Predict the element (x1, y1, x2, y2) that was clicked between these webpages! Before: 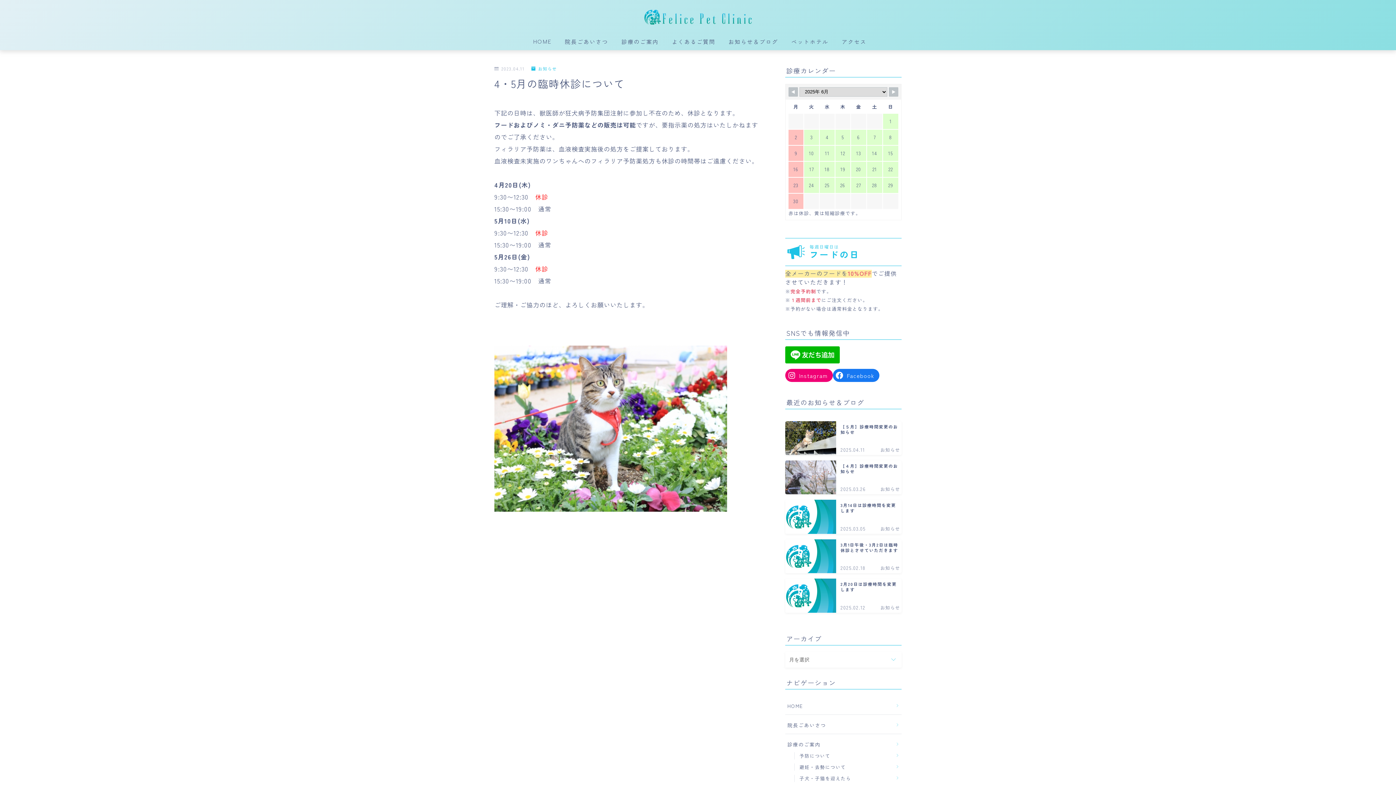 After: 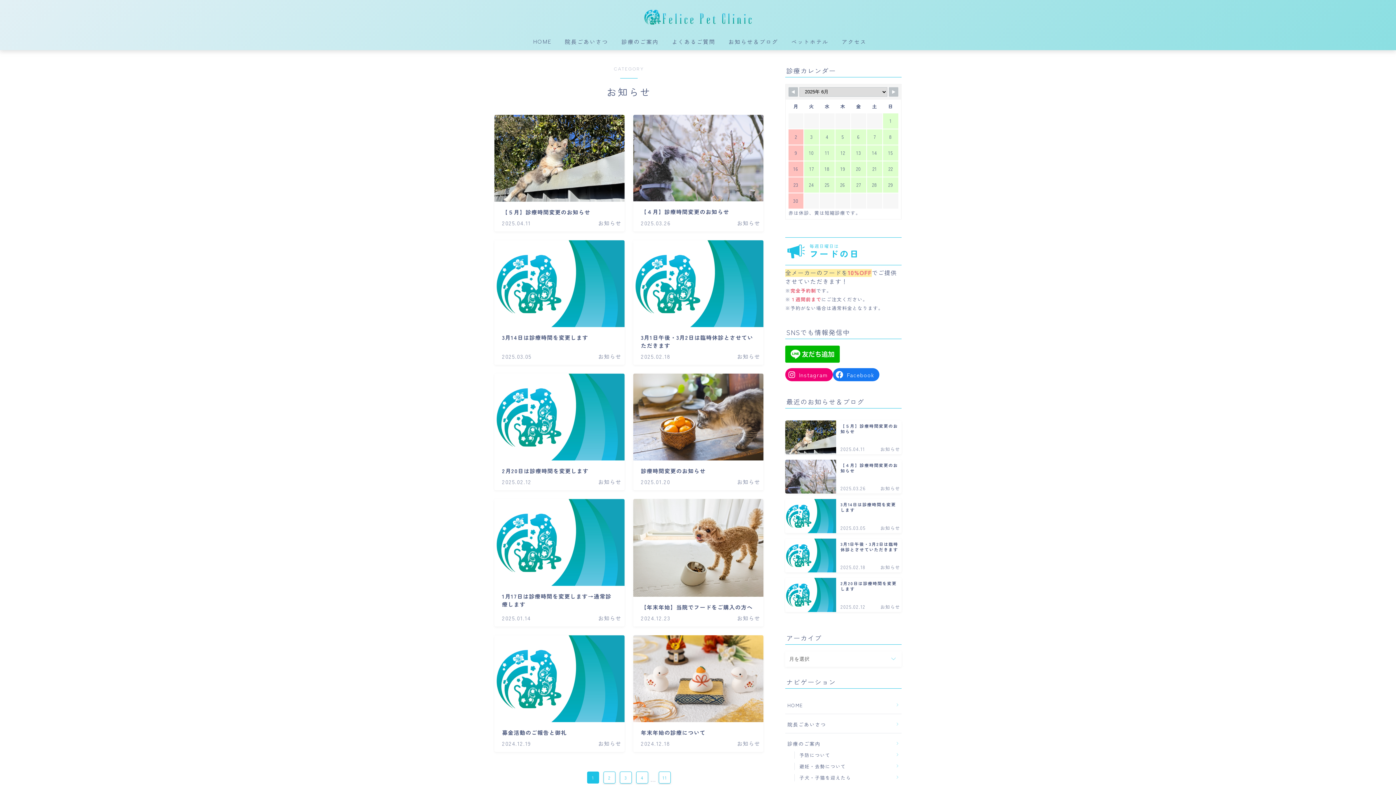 Action: bbox: (531, 65, 556, 71) label: お知らせ